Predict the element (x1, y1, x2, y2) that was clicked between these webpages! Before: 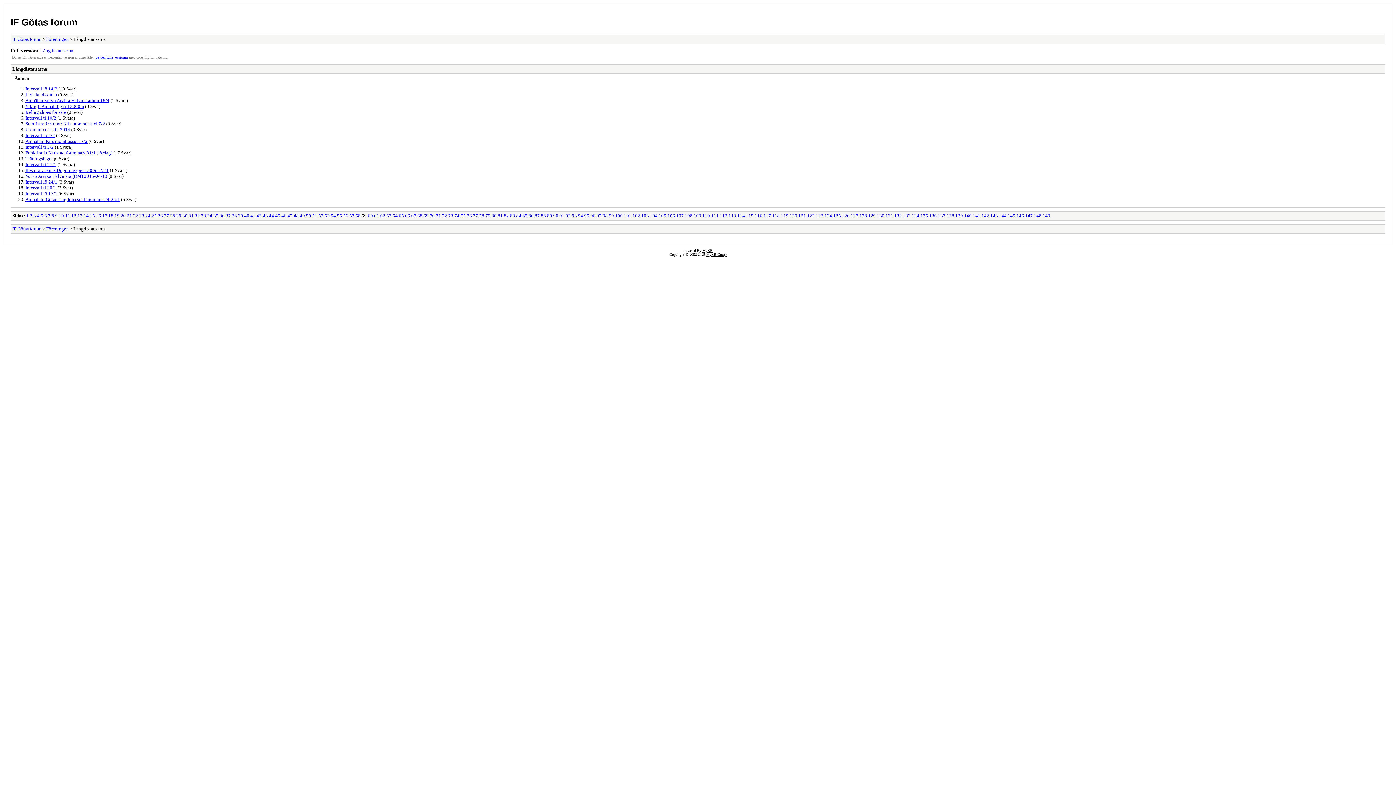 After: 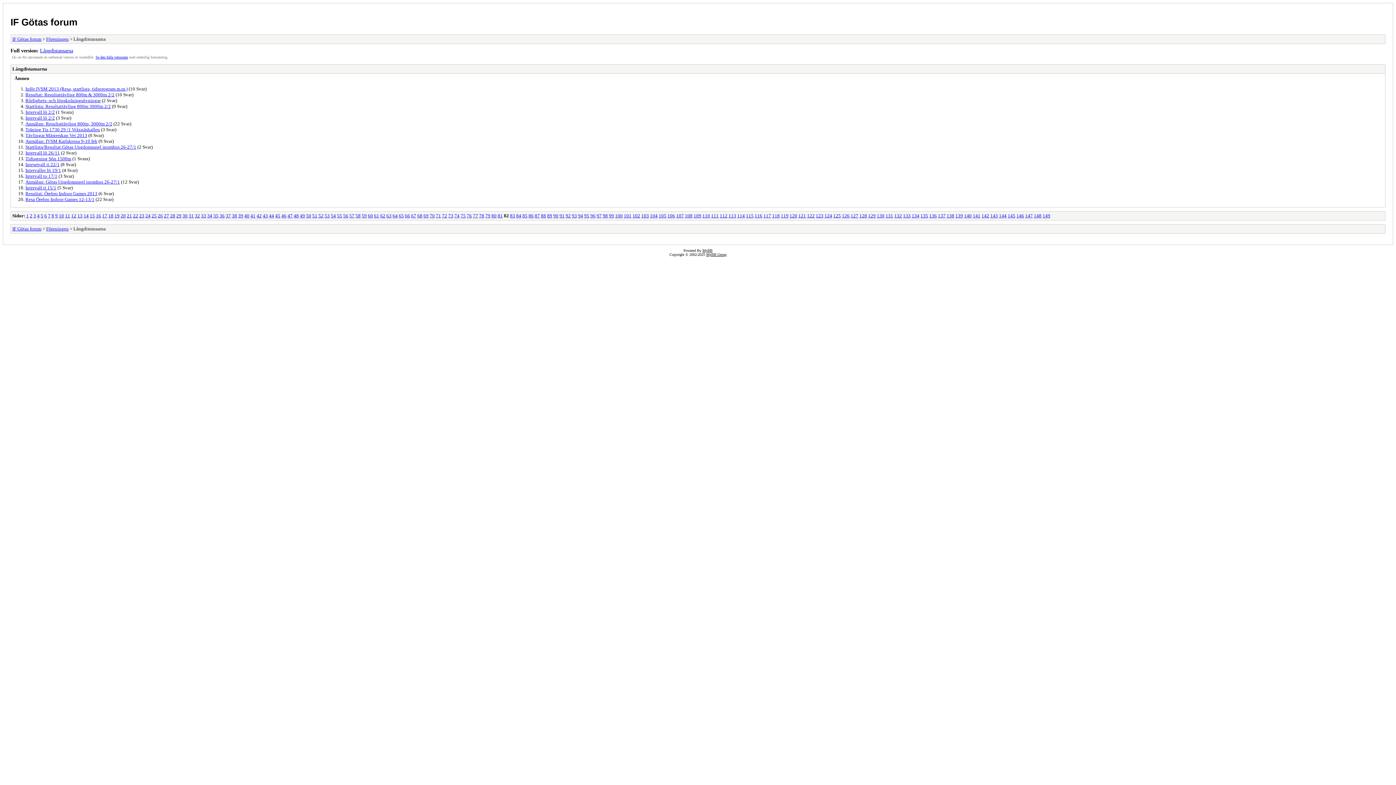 Action: label: 82 bbox: (504, 213, 509, 218)